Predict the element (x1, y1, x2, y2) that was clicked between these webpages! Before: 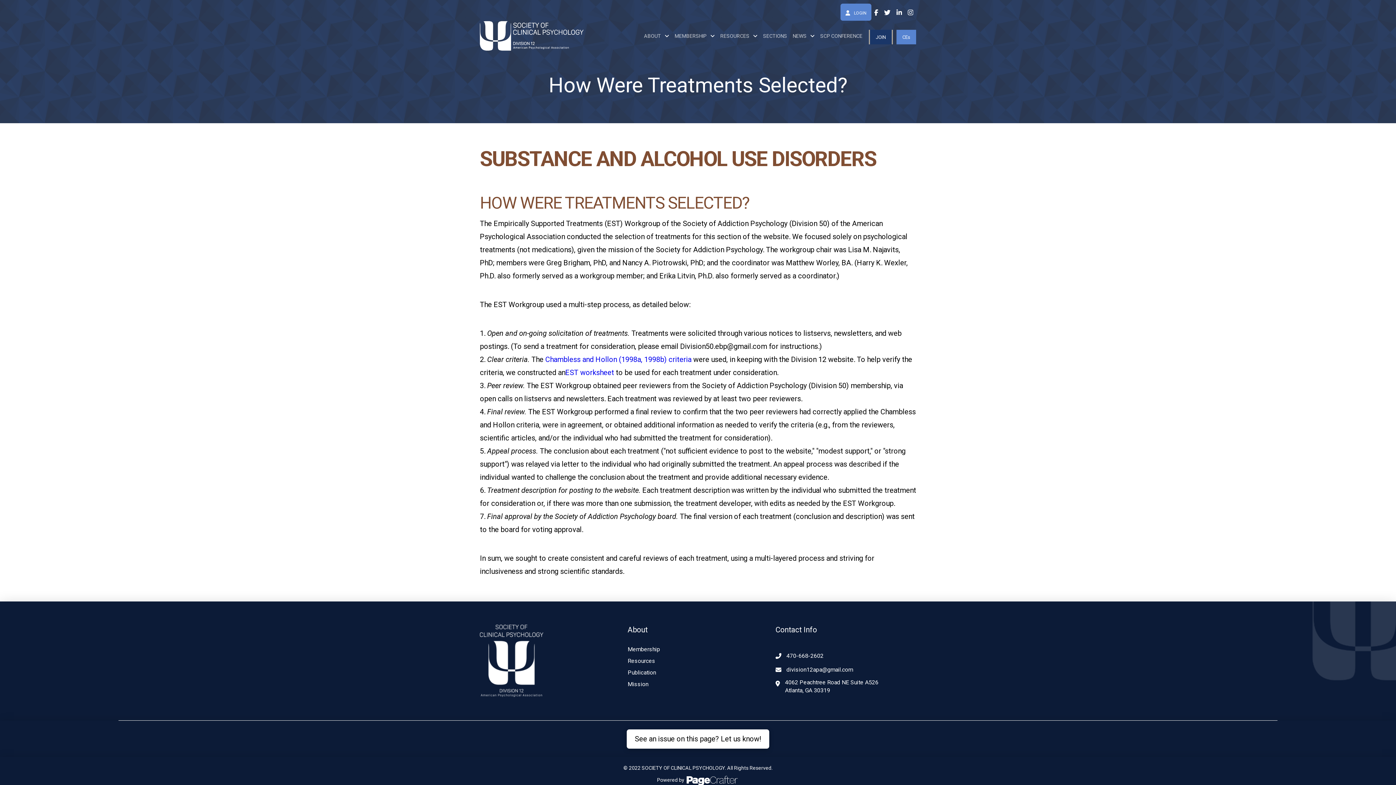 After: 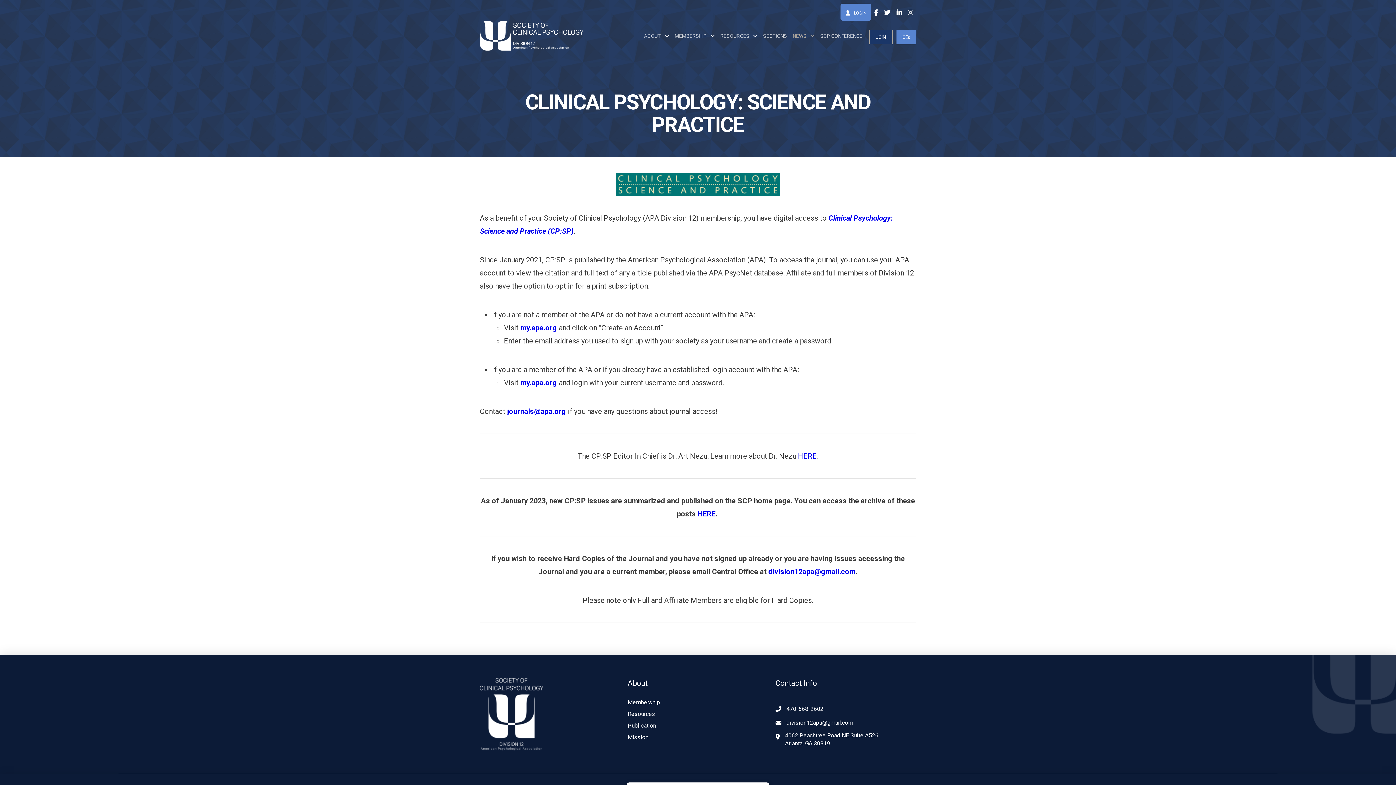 Action: bbox: (627, 669, 656, 676) label: Publication